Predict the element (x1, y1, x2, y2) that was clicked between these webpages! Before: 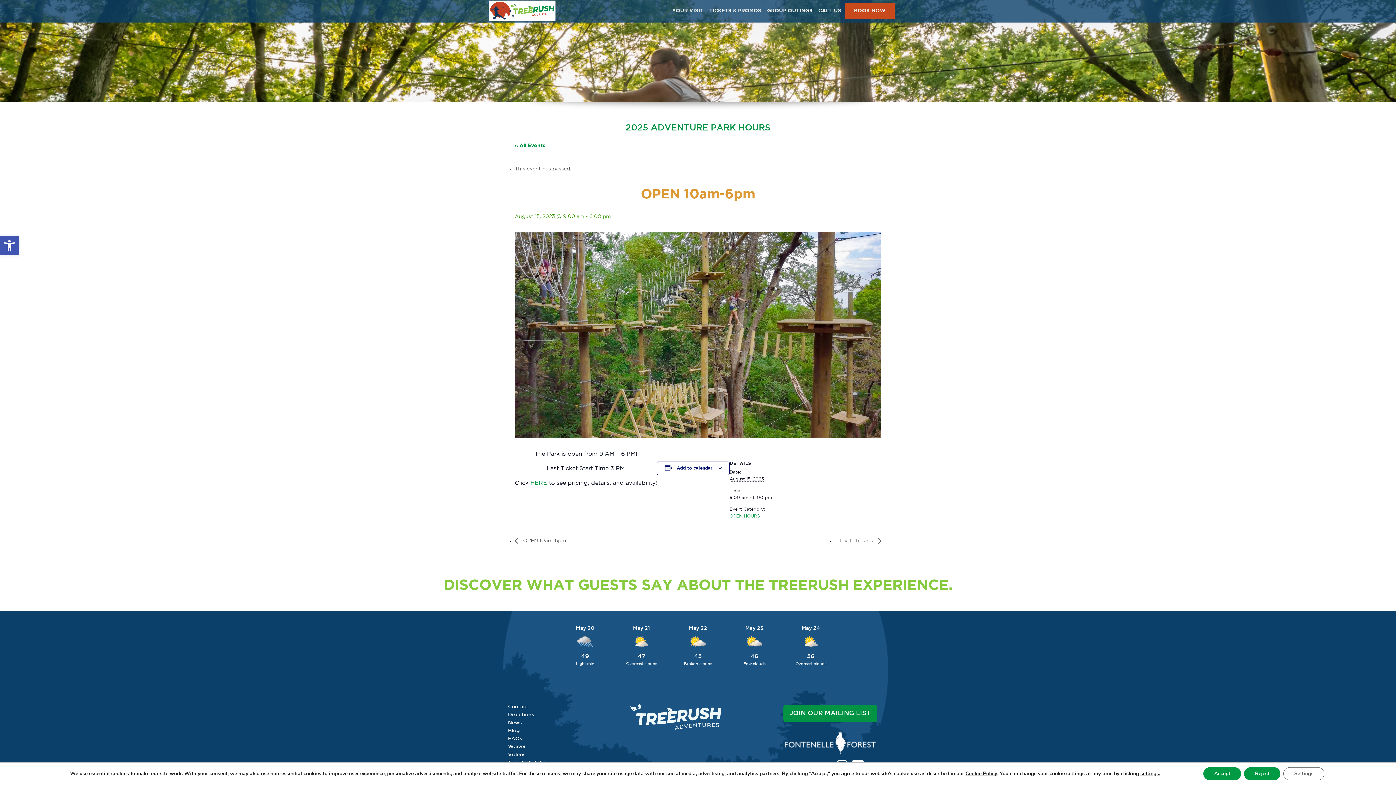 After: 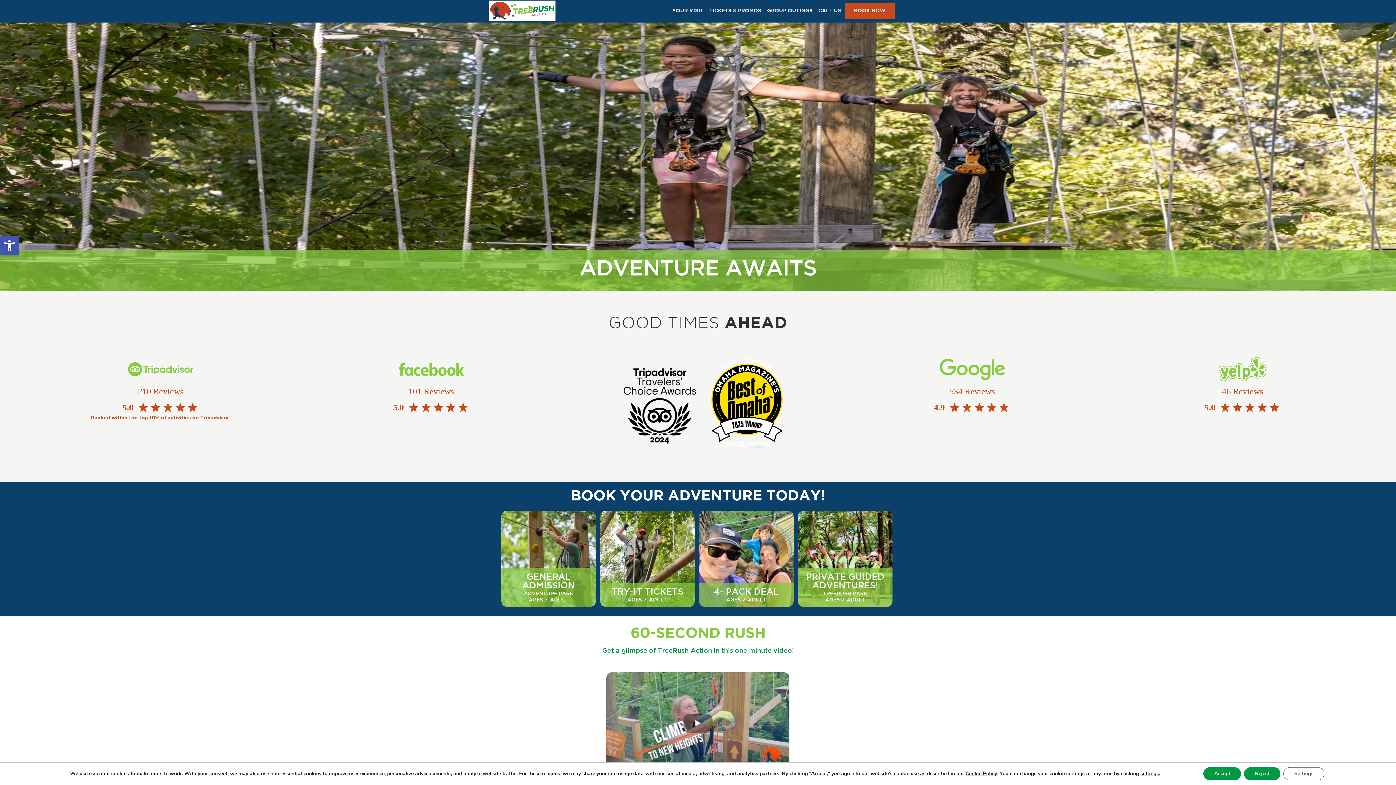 Action: bbox: (630, 703, 721, 732)